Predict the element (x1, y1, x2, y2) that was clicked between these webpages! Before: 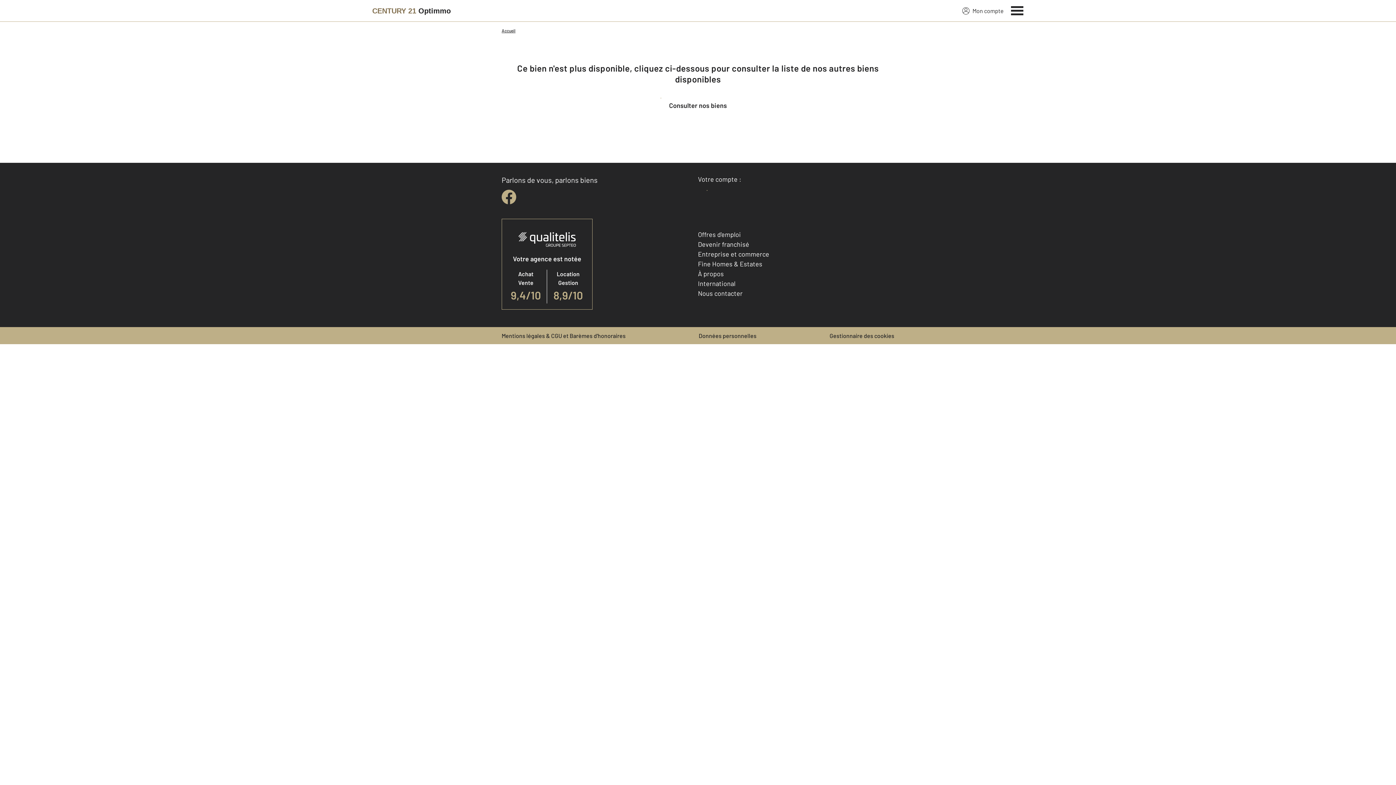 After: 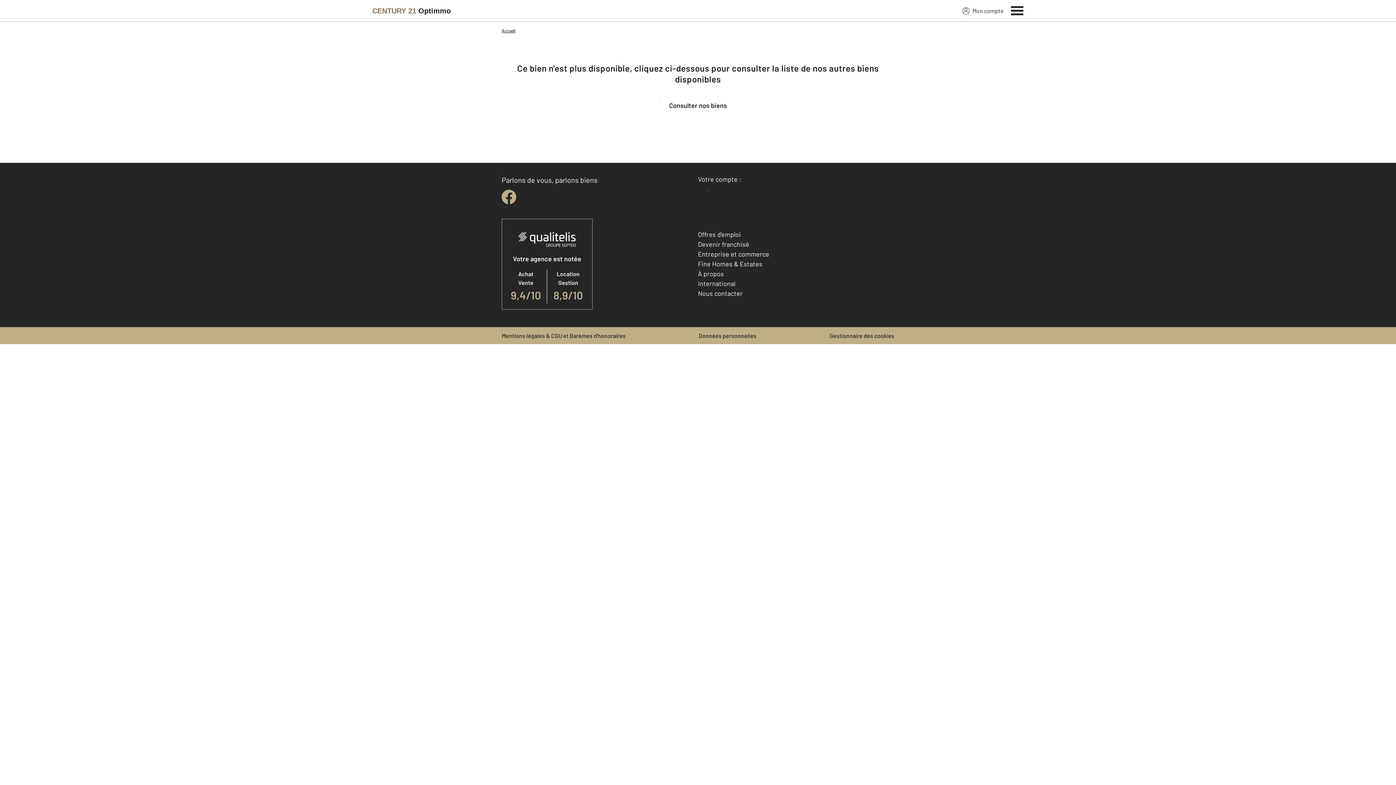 Action: label: Gestionnaire des cookies bbox: (829, 332, 894, 339)